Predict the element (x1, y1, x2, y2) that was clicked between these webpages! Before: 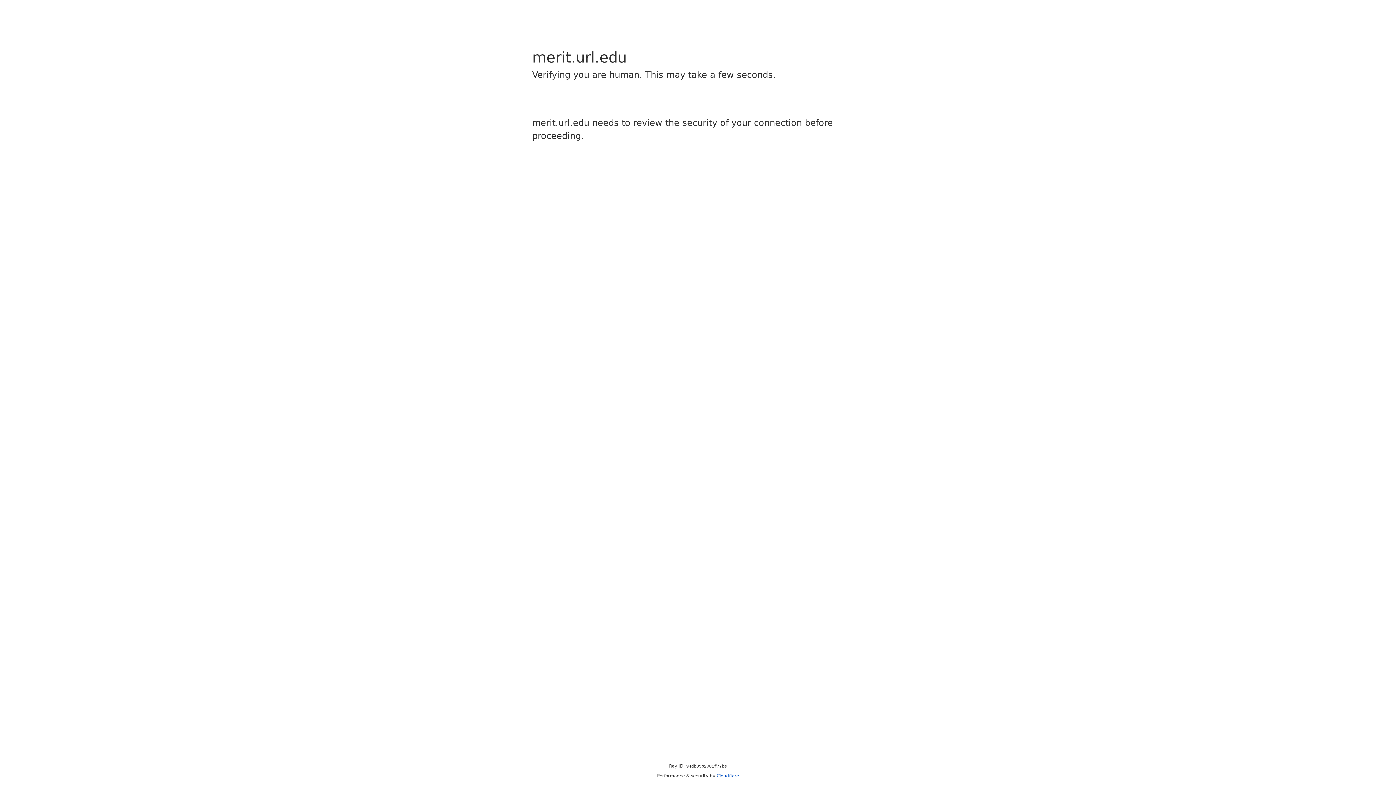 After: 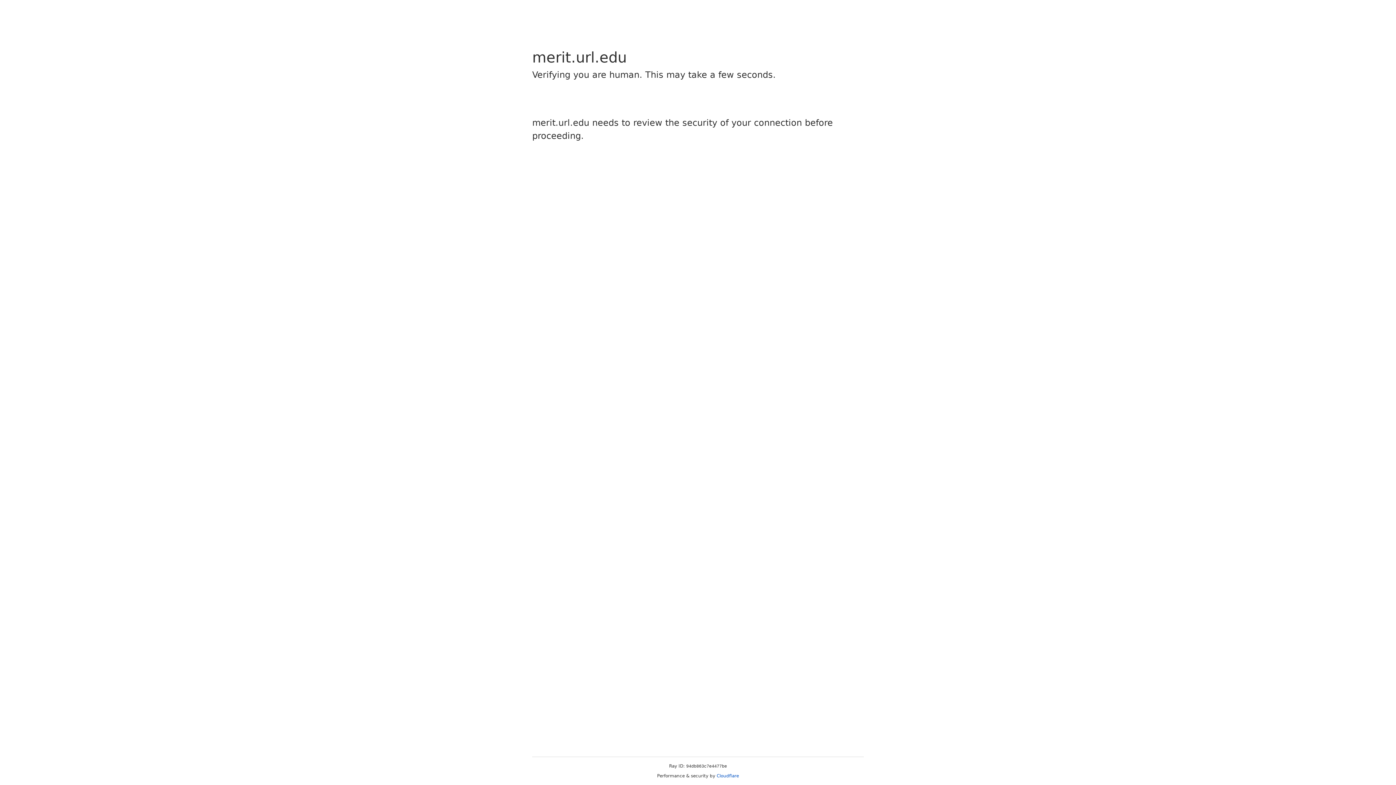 Action: bbox: (716, 773, 739, 778) label: Cloudflare